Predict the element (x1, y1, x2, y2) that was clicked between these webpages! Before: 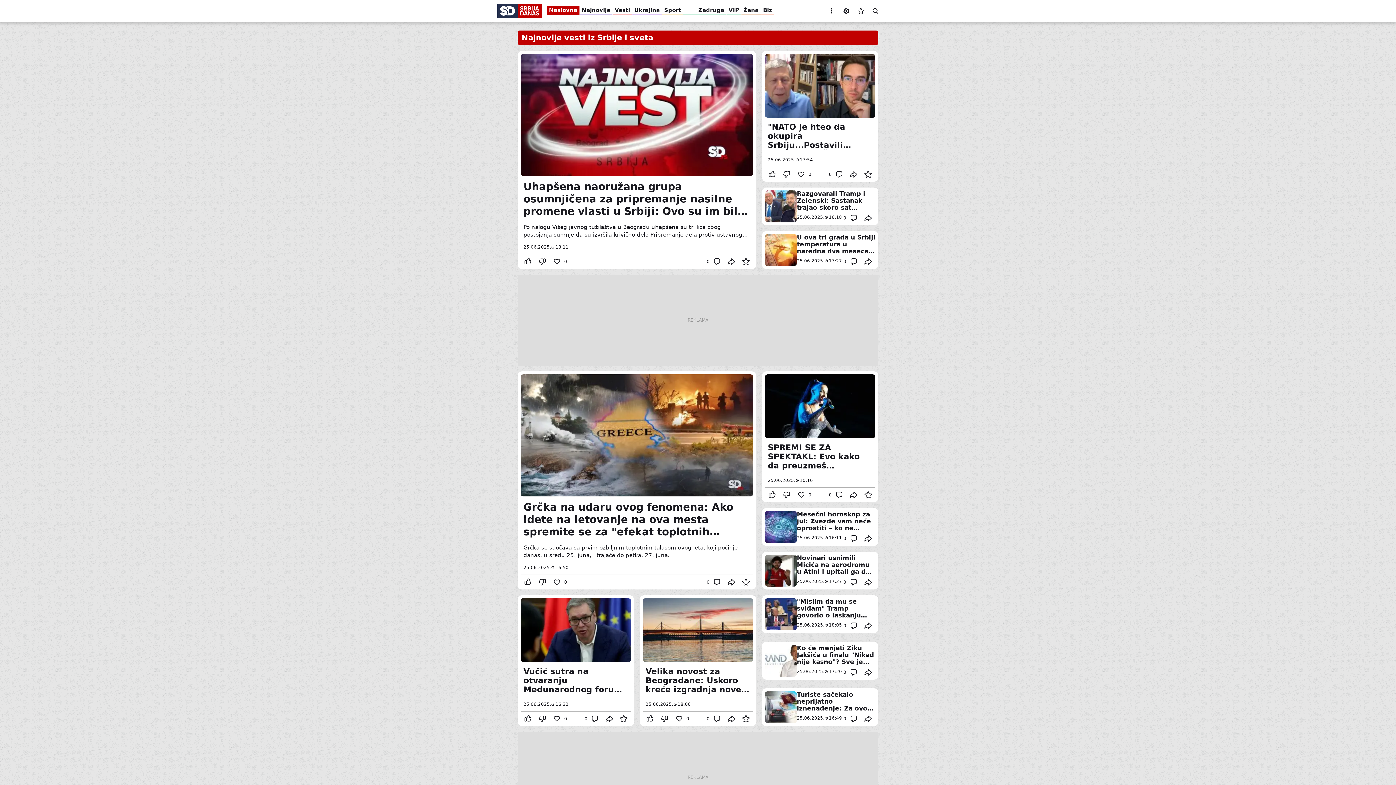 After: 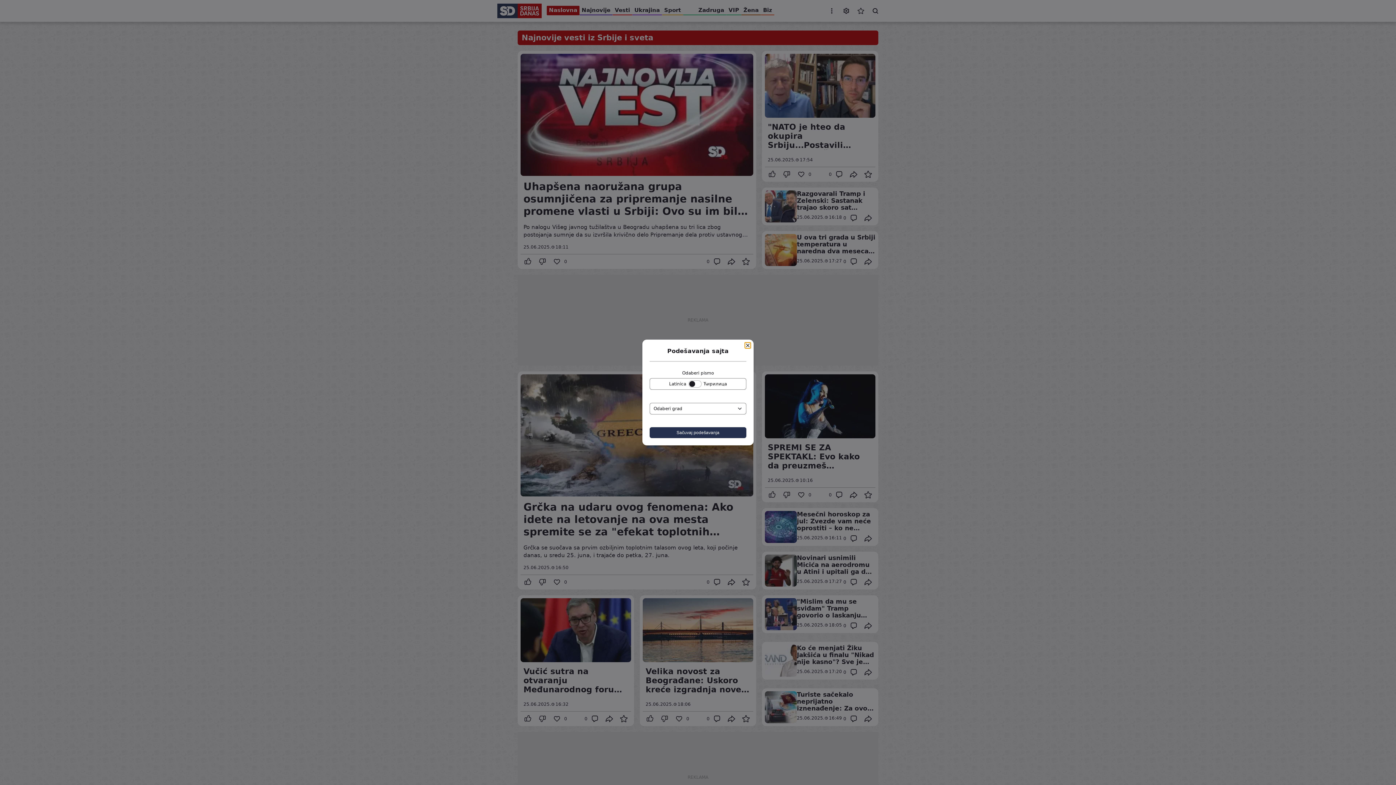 Action: bbox: (839, 3, 853, 18) label: Podešavanja